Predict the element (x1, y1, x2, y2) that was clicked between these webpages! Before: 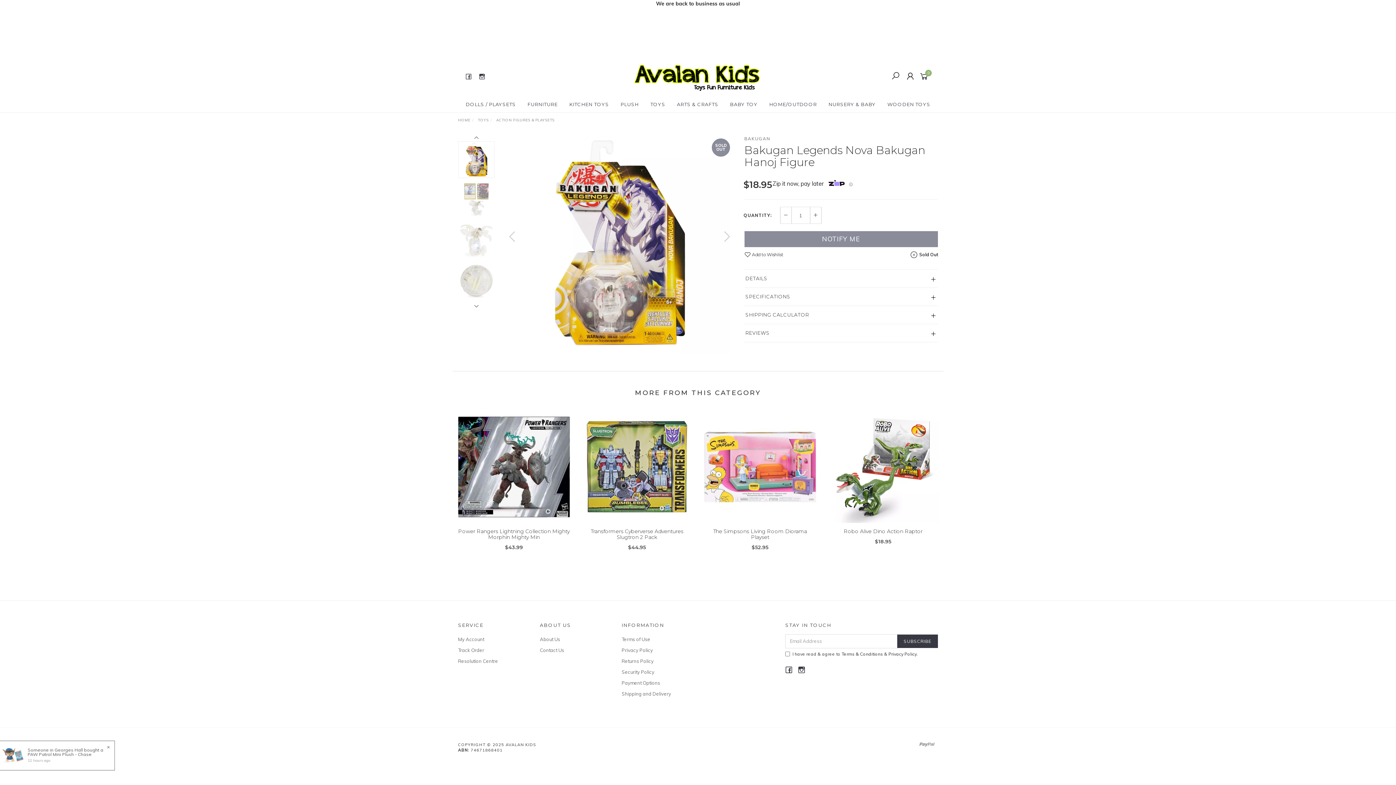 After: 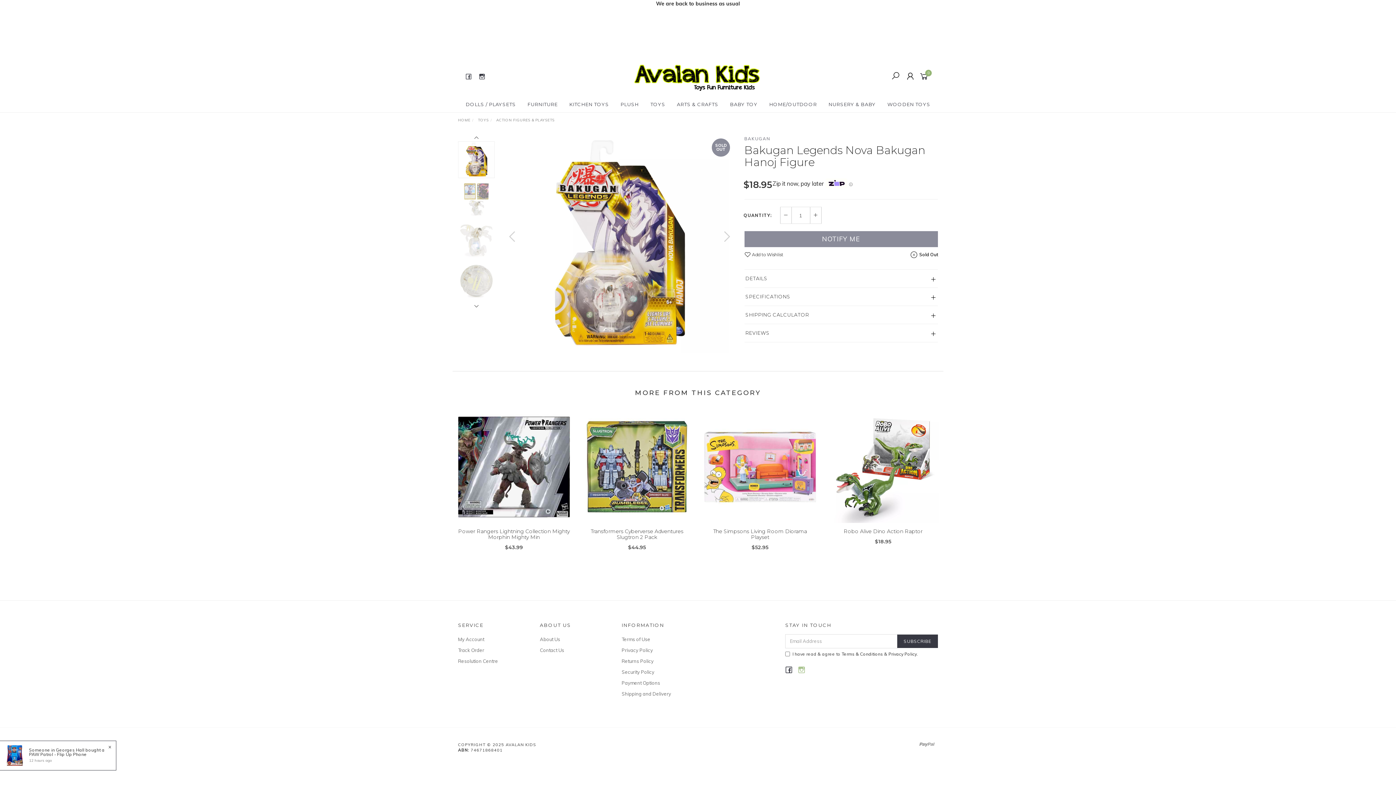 Action: bbox: (796, 664, 807, 676)